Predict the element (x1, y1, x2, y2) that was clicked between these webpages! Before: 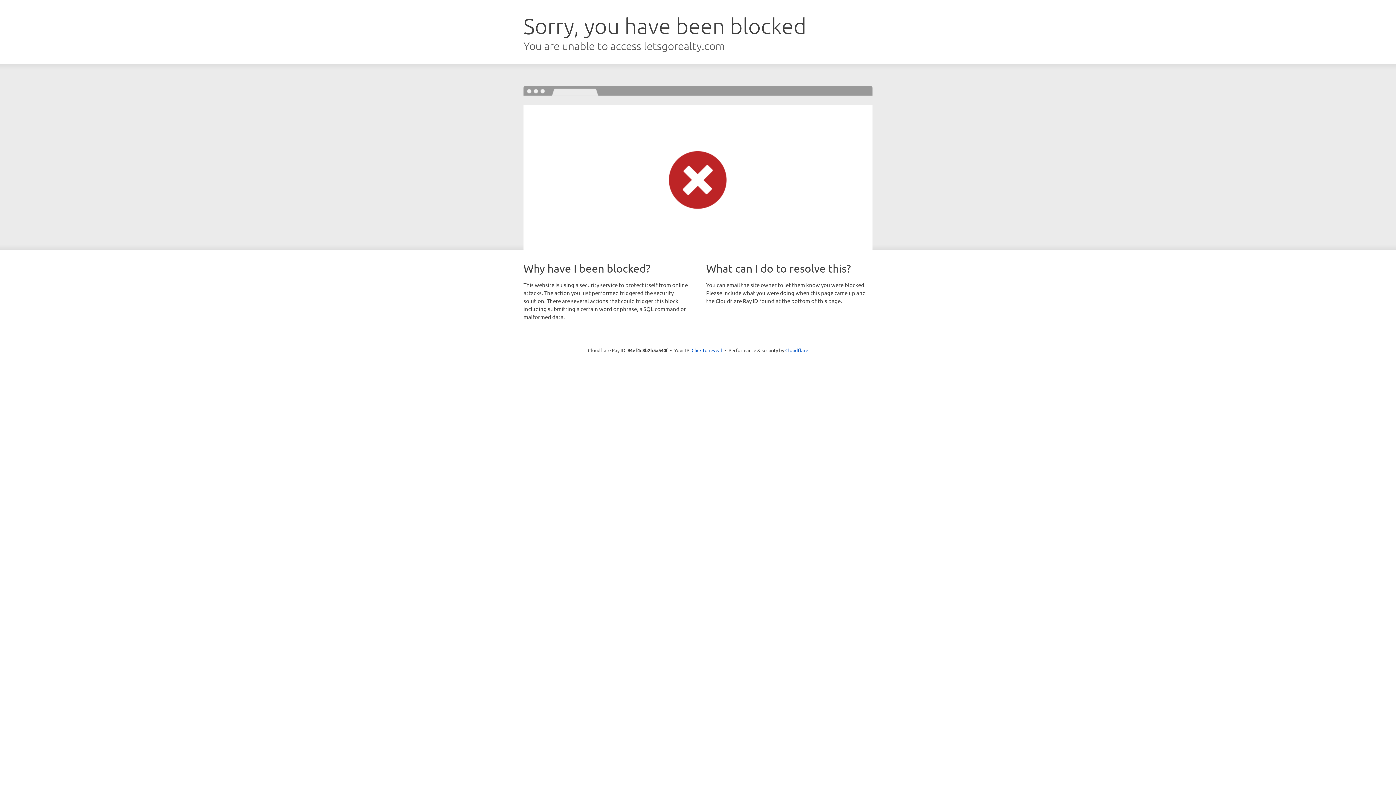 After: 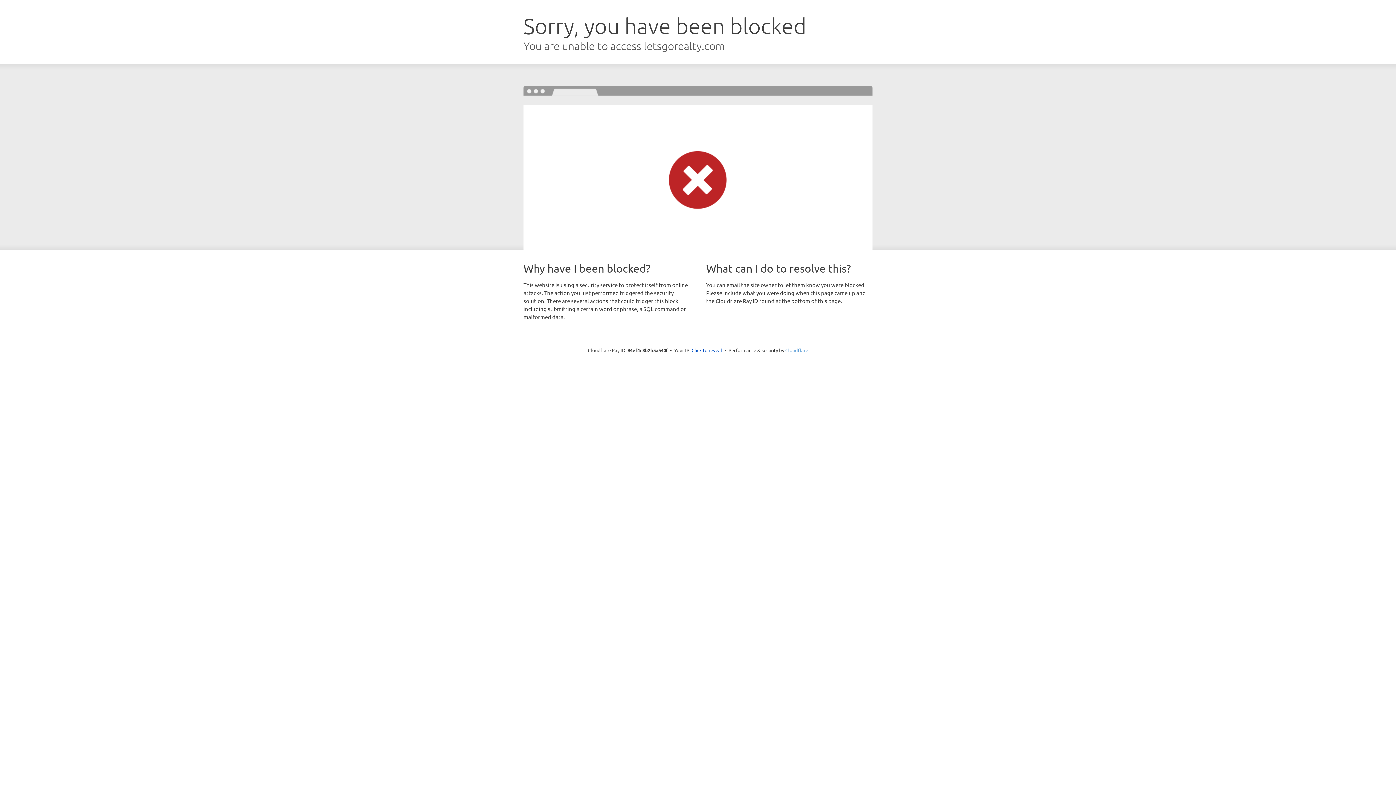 Action: bbox: (785, 347, 808, 353) label: Cloudflare